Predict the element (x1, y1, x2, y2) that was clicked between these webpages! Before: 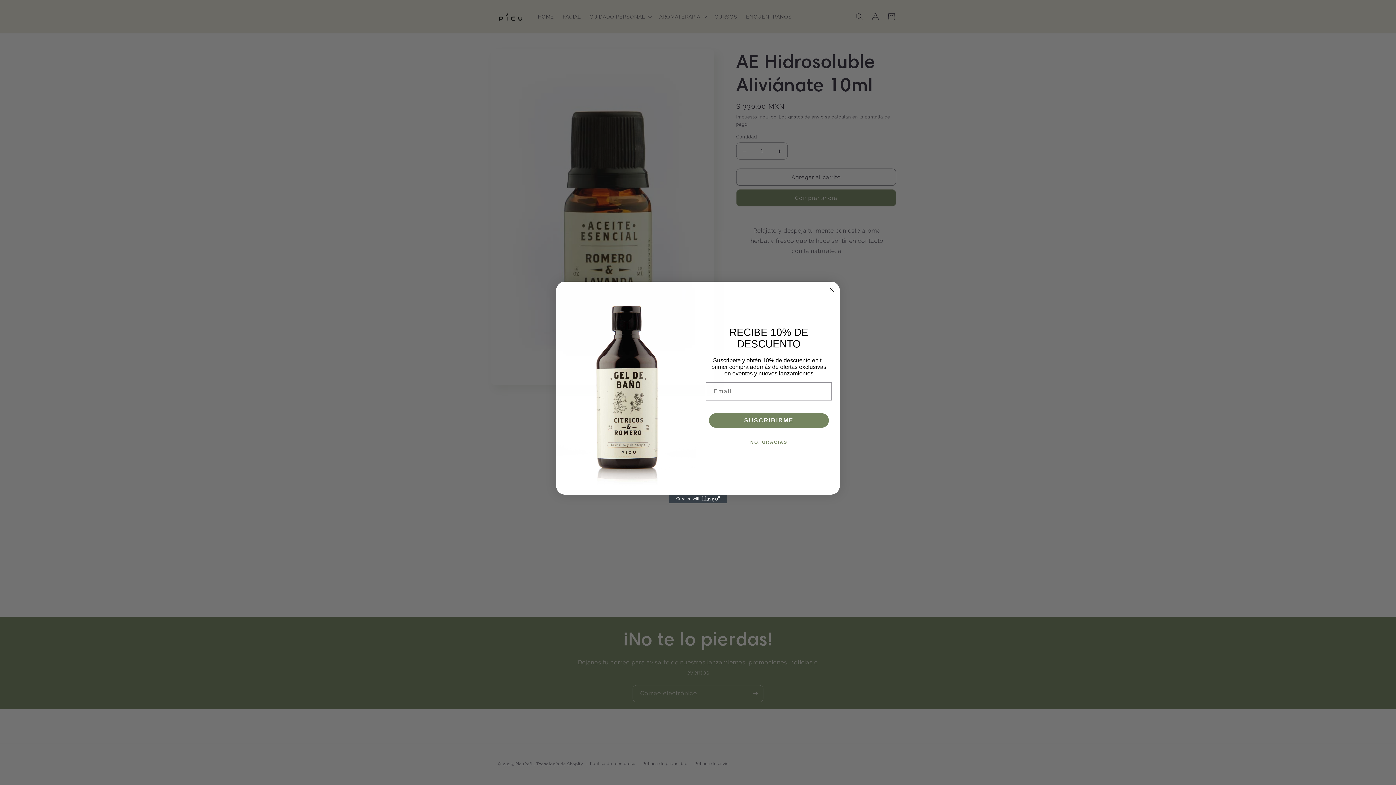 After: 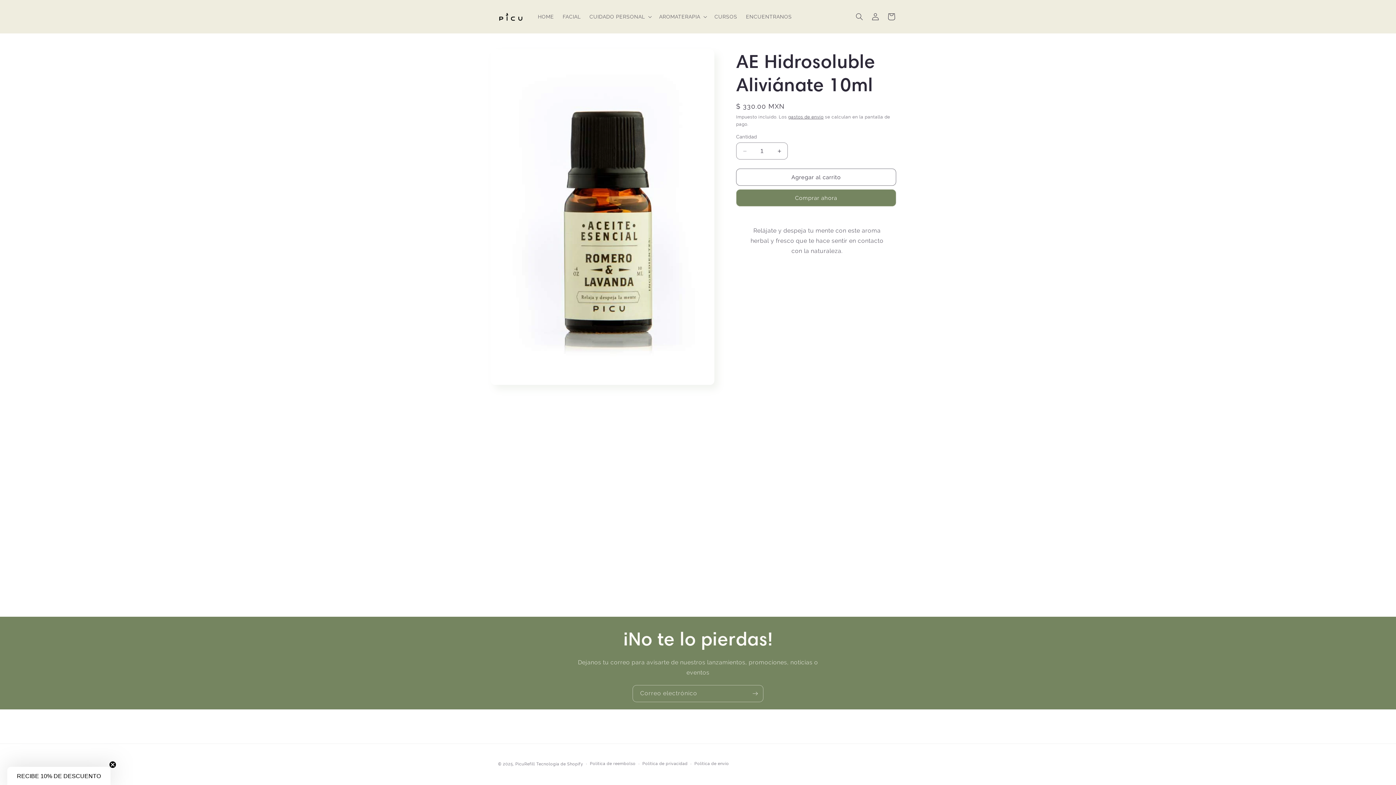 Action: bbox: (707, 435, 830, 449) label: NO, GRACIAS